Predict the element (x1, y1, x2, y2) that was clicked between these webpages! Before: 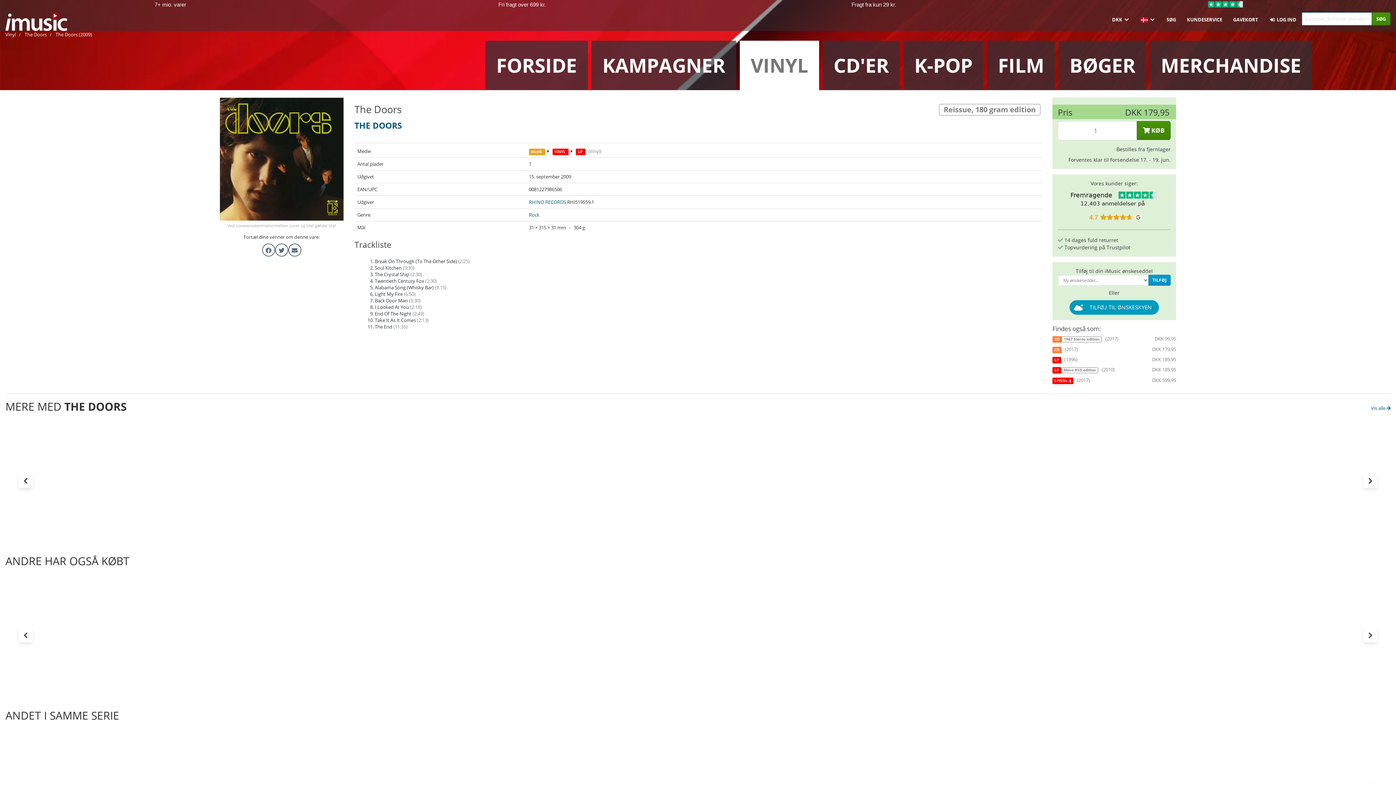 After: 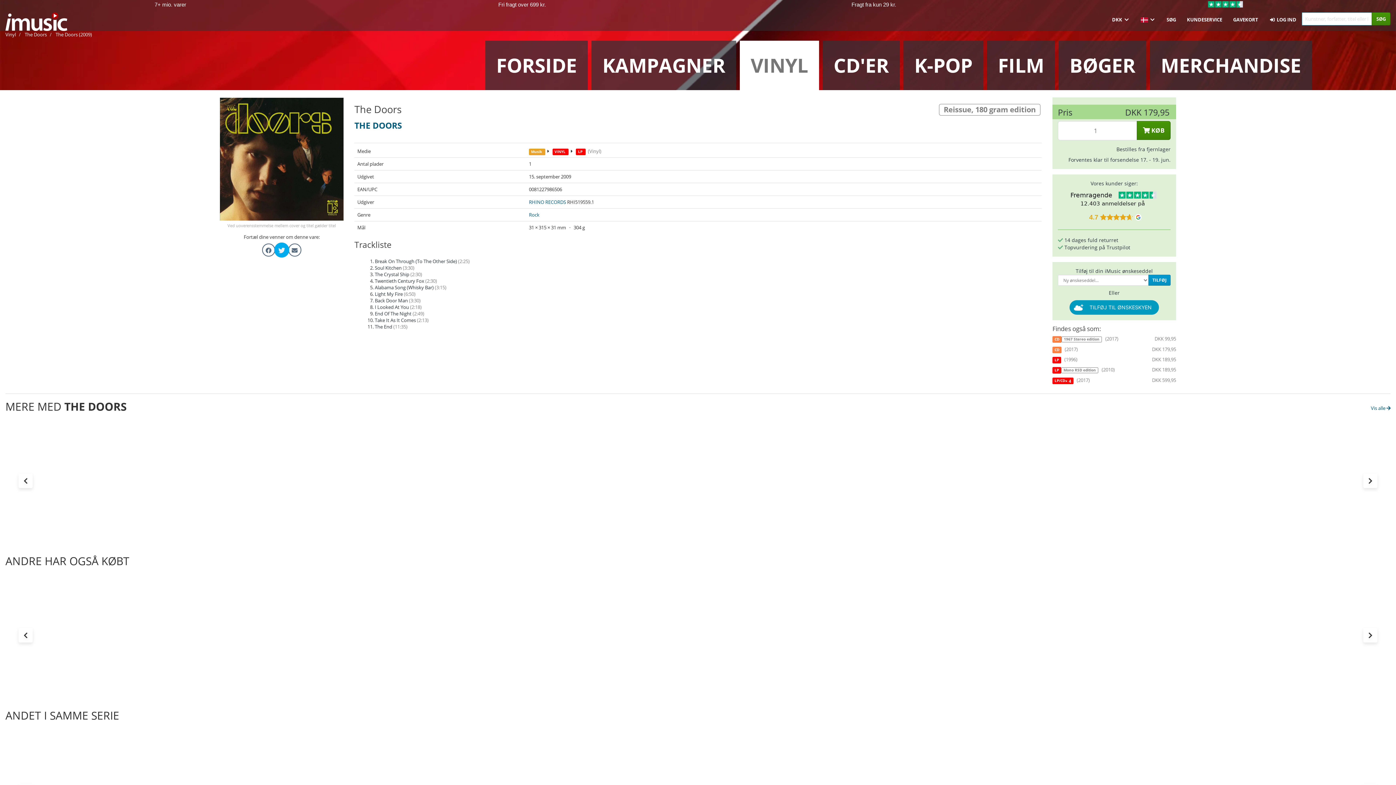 Action: bbox: (278, 247, 284, 254)